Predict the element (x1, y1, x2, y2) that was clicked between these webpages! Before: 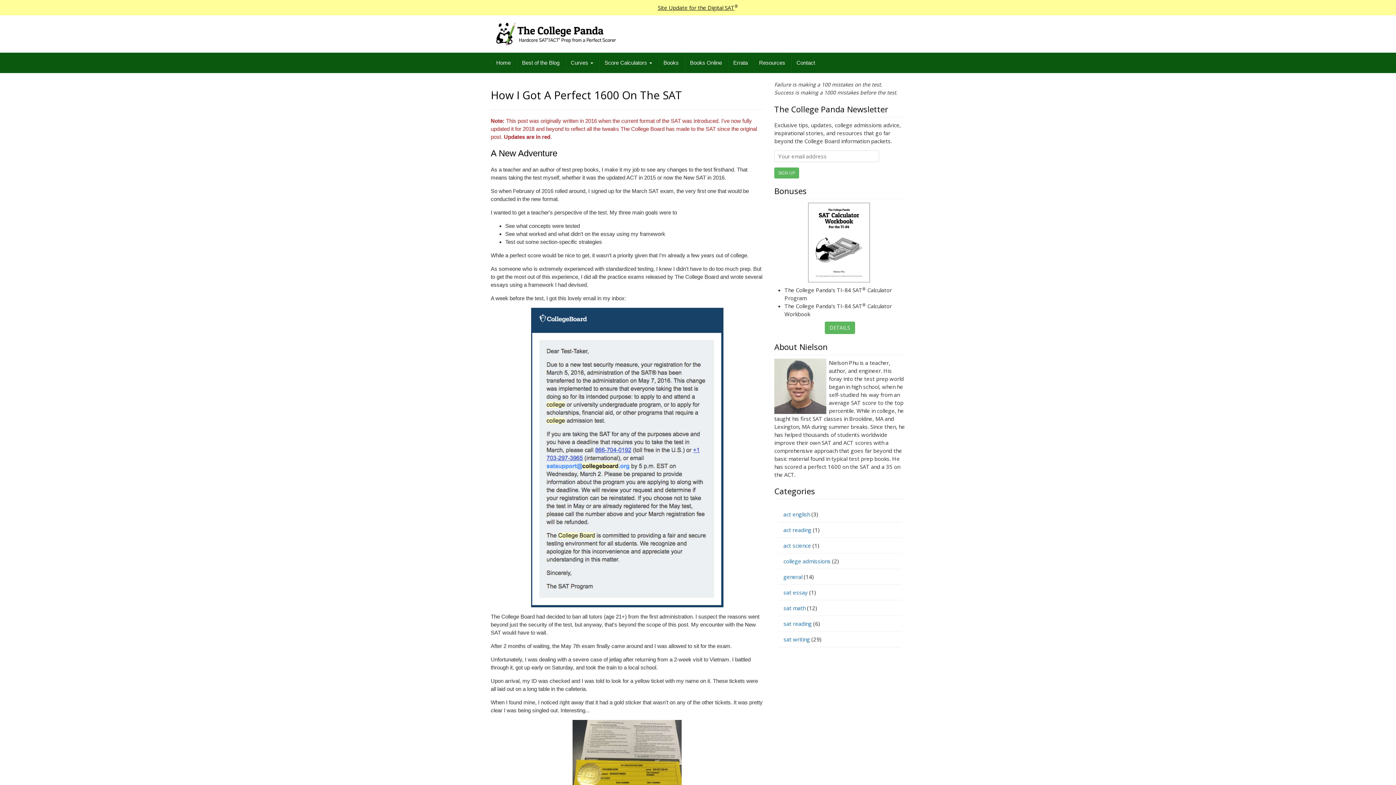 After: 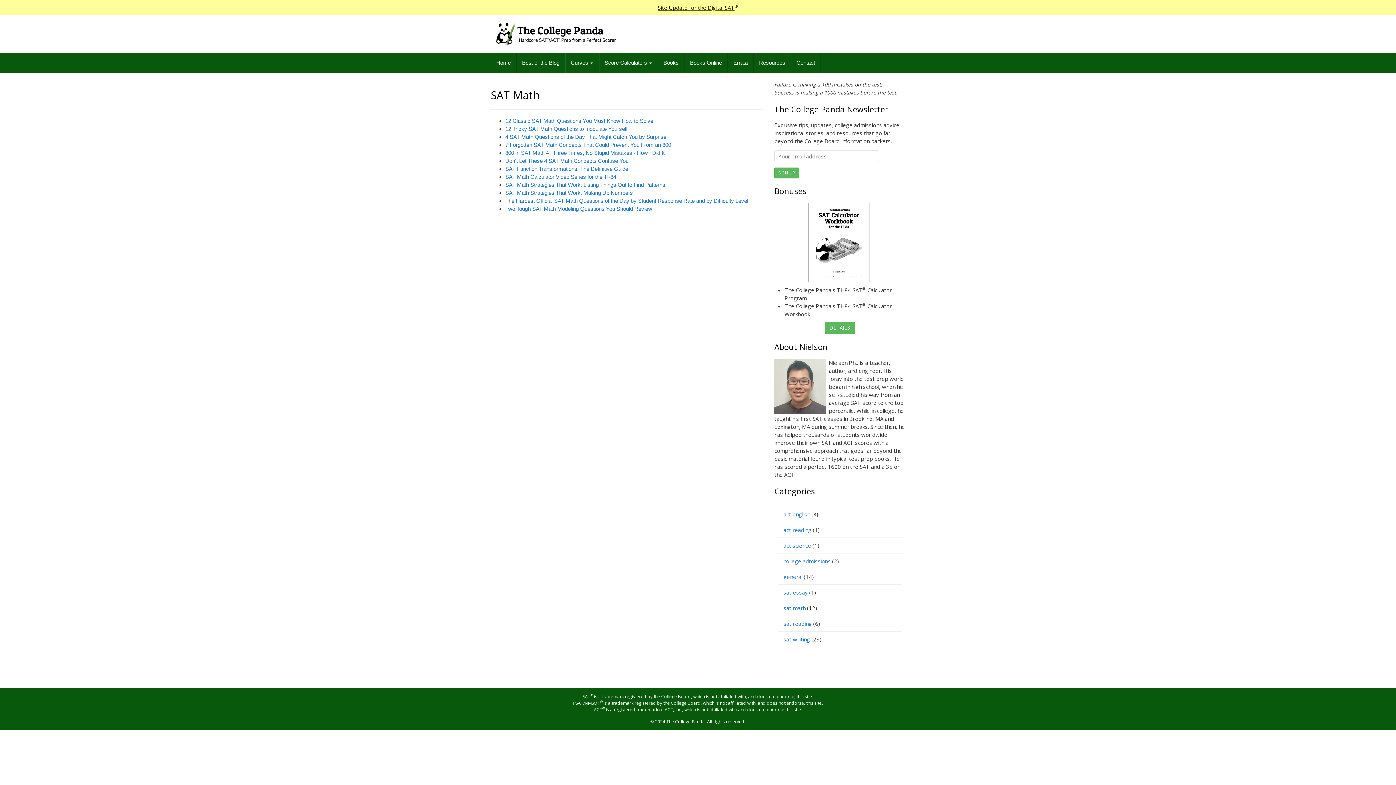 Action: label: sat math bbox: (783, 604, 805, 612)